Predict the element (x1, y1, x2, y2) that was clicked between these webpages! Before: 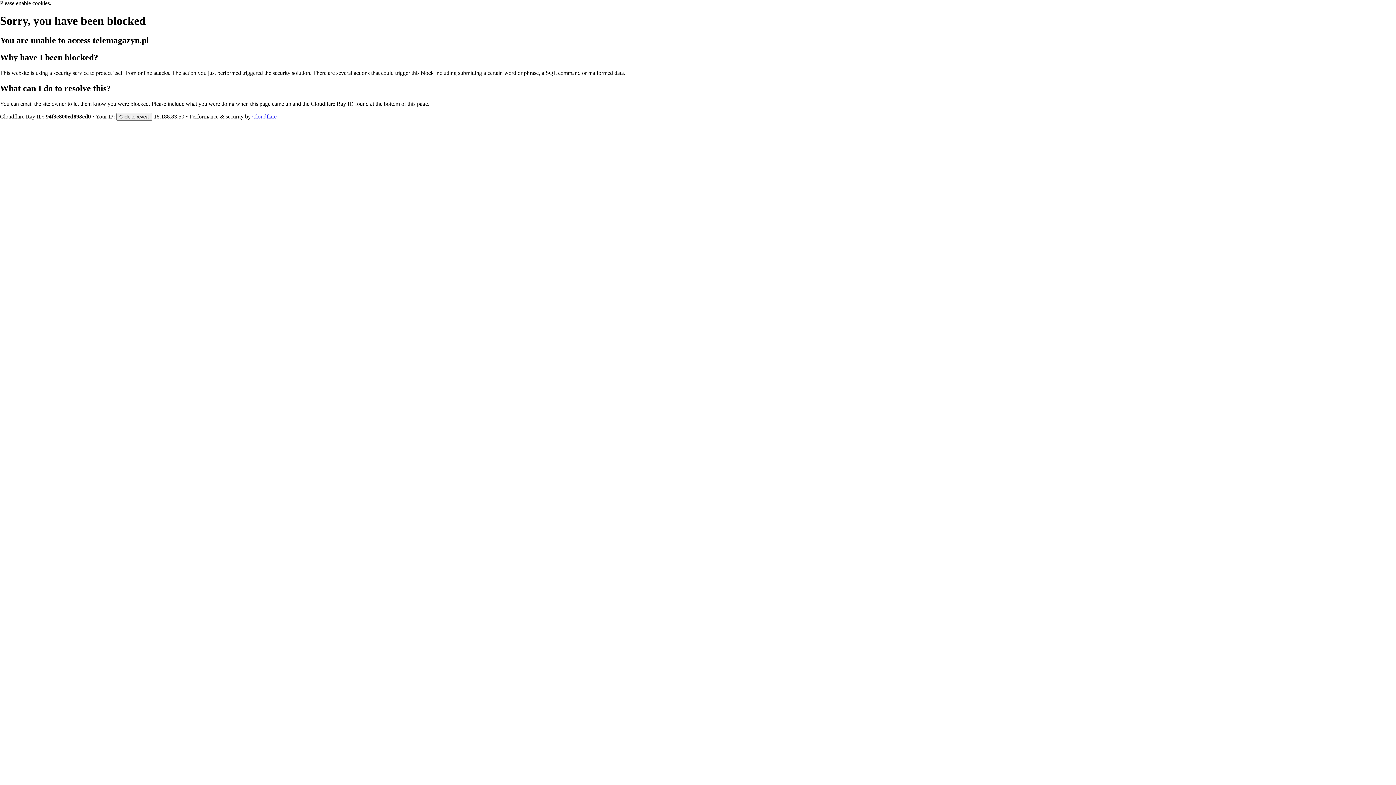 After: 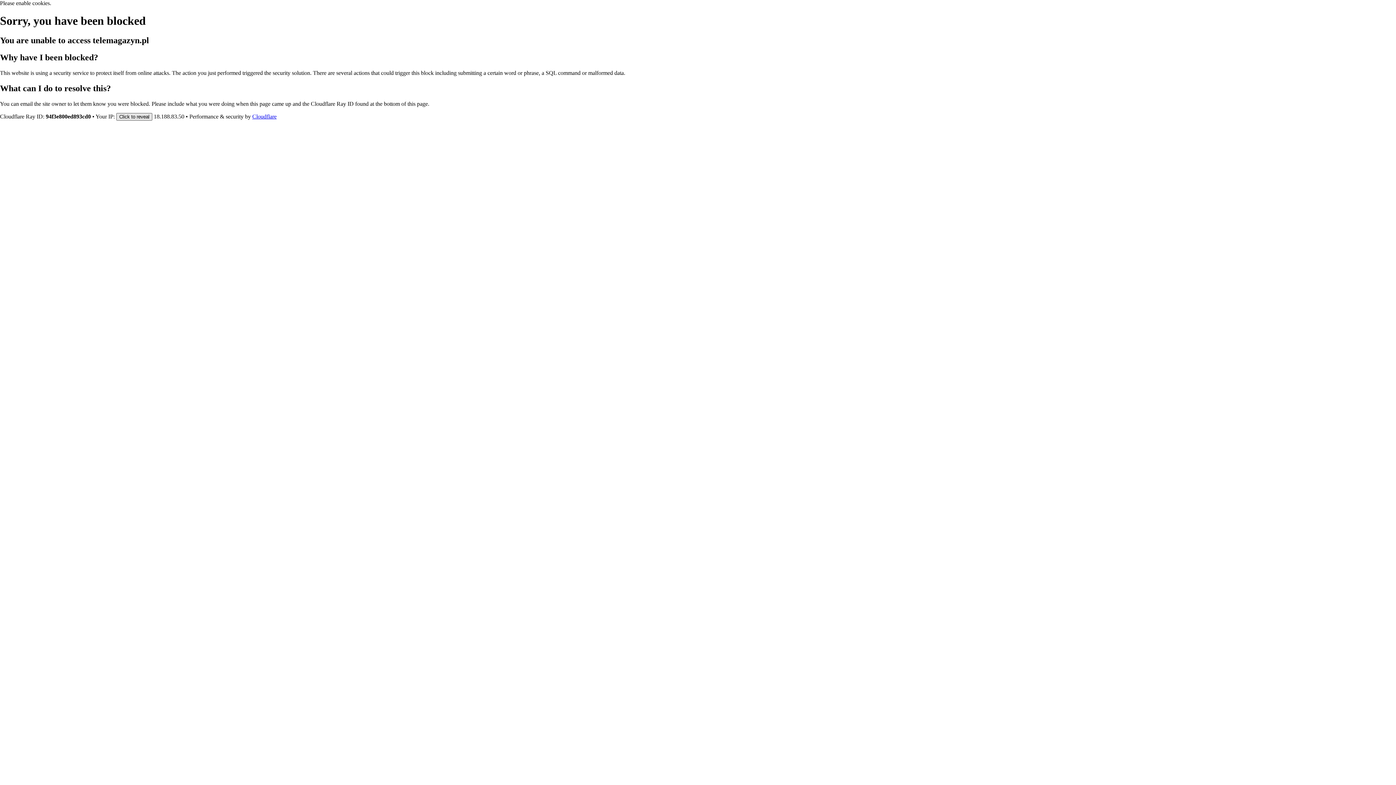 Action: bbox: (116, 112, 152, 120) label: Click to reveal